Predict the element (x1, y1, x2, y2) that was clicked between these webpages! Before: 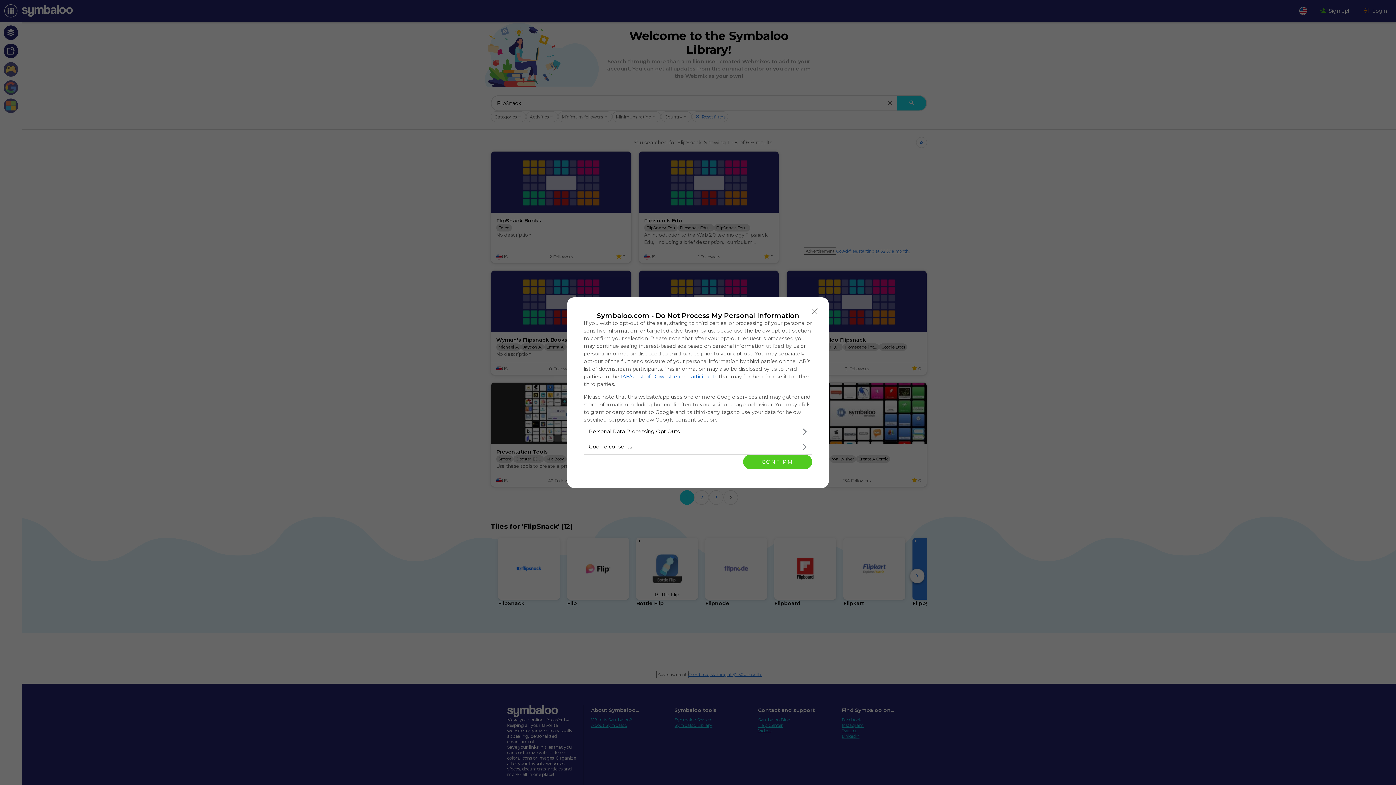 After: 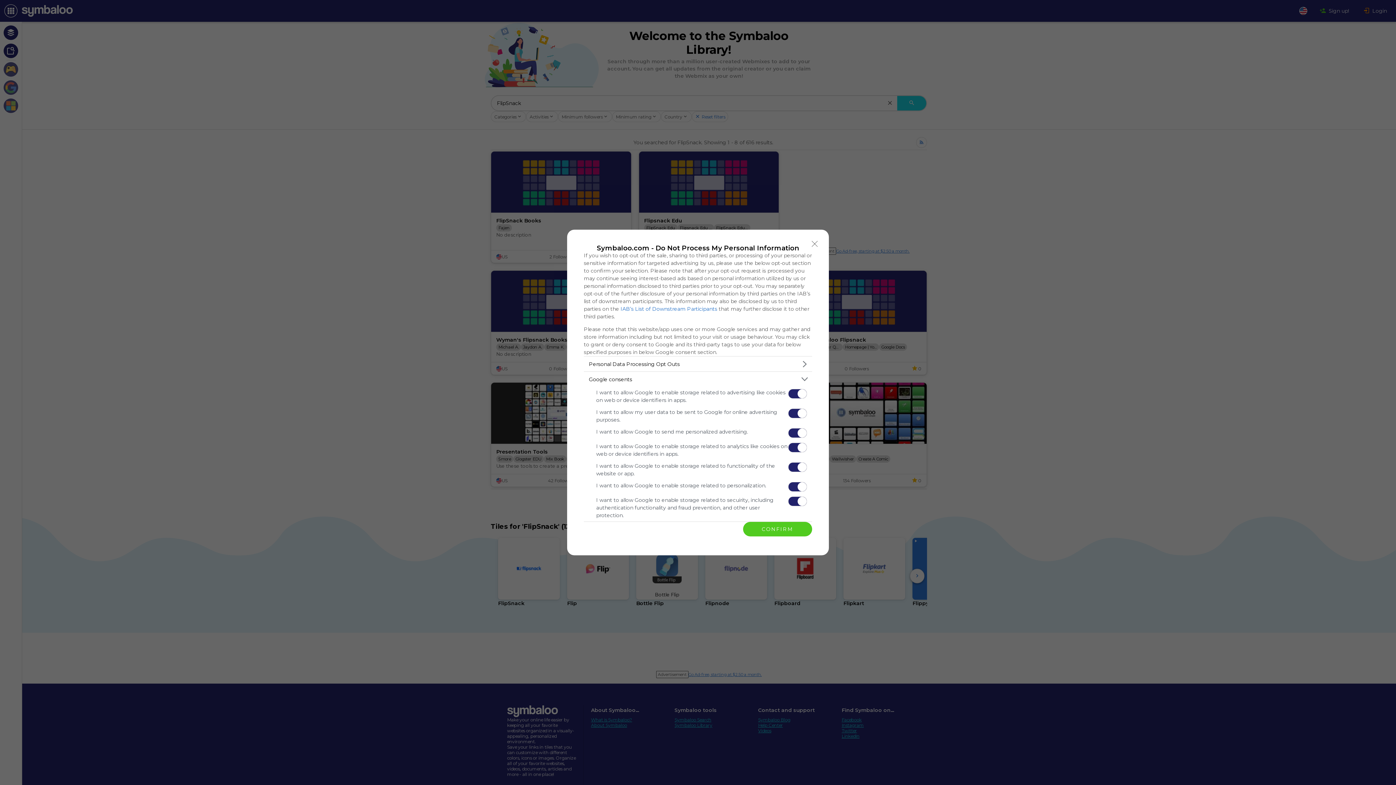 Action: bbox: (584, 439, 812, 454) label: Google consents